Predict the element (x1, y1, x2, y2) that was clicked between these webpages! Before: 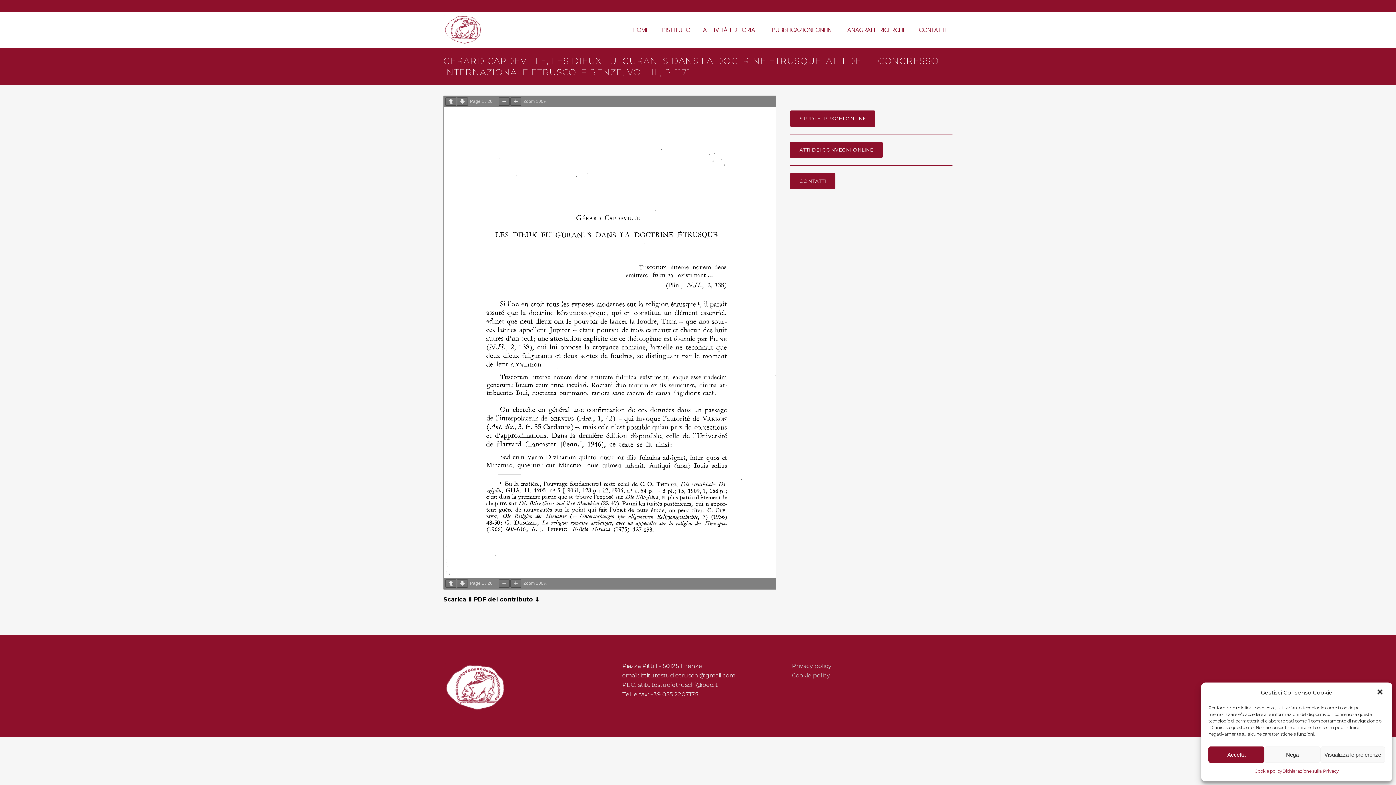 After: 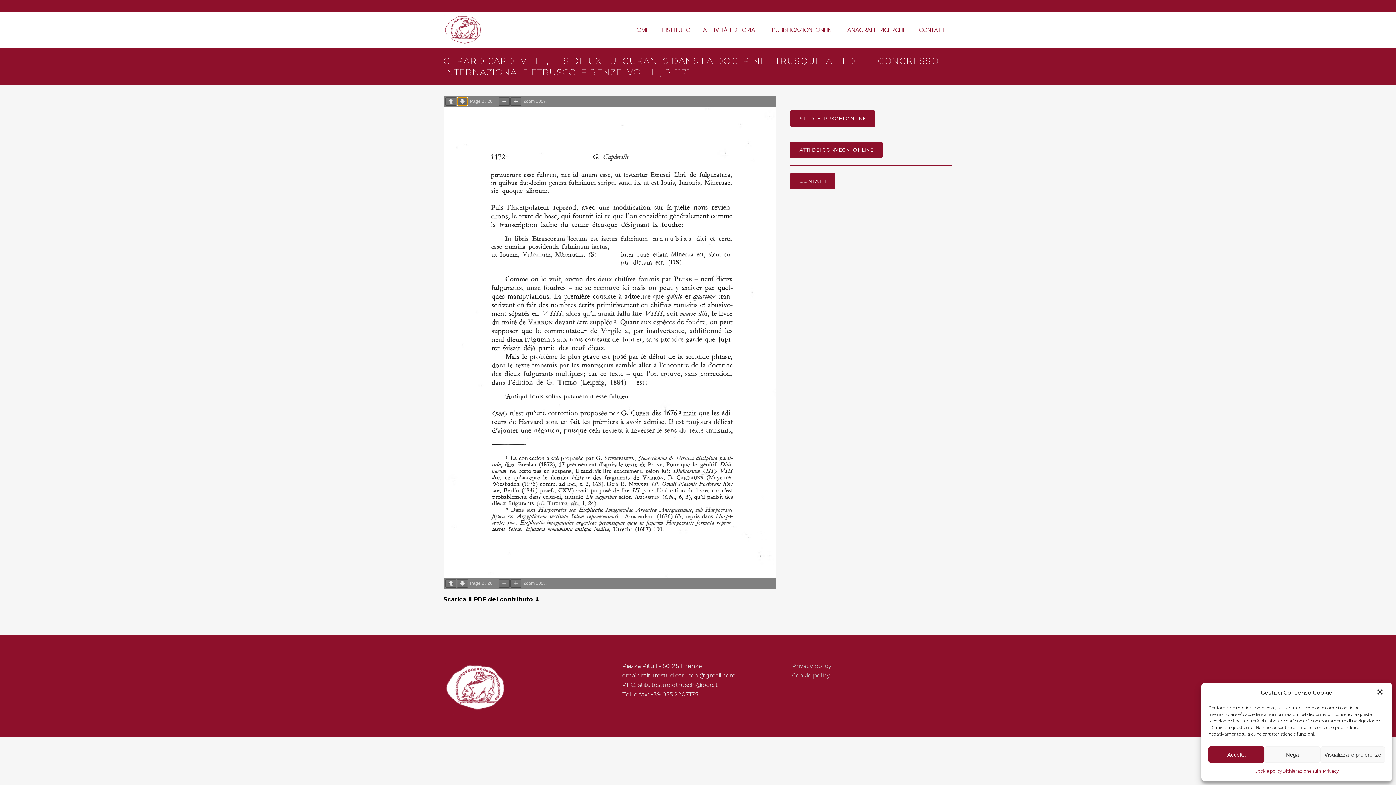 Action: bbox: (457, 97, 468, 105)